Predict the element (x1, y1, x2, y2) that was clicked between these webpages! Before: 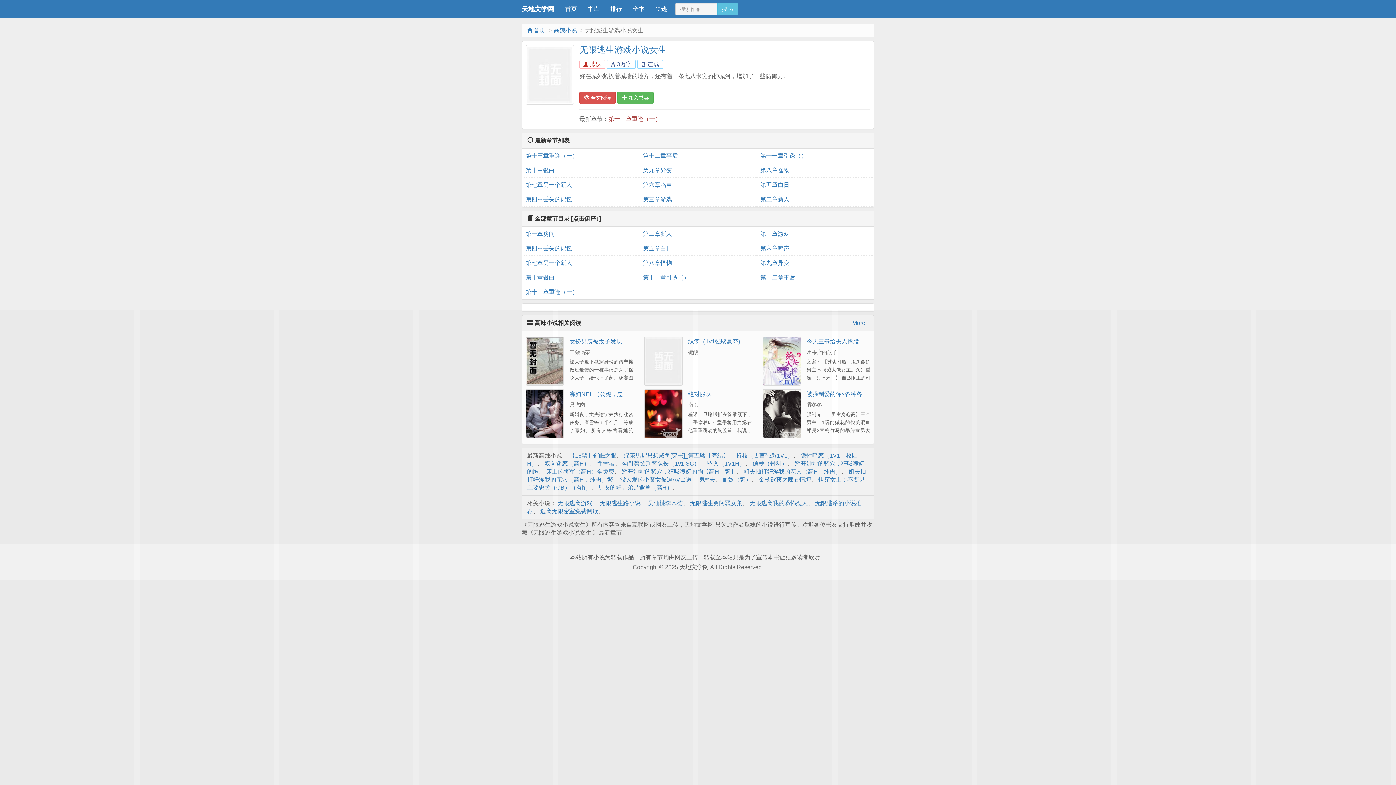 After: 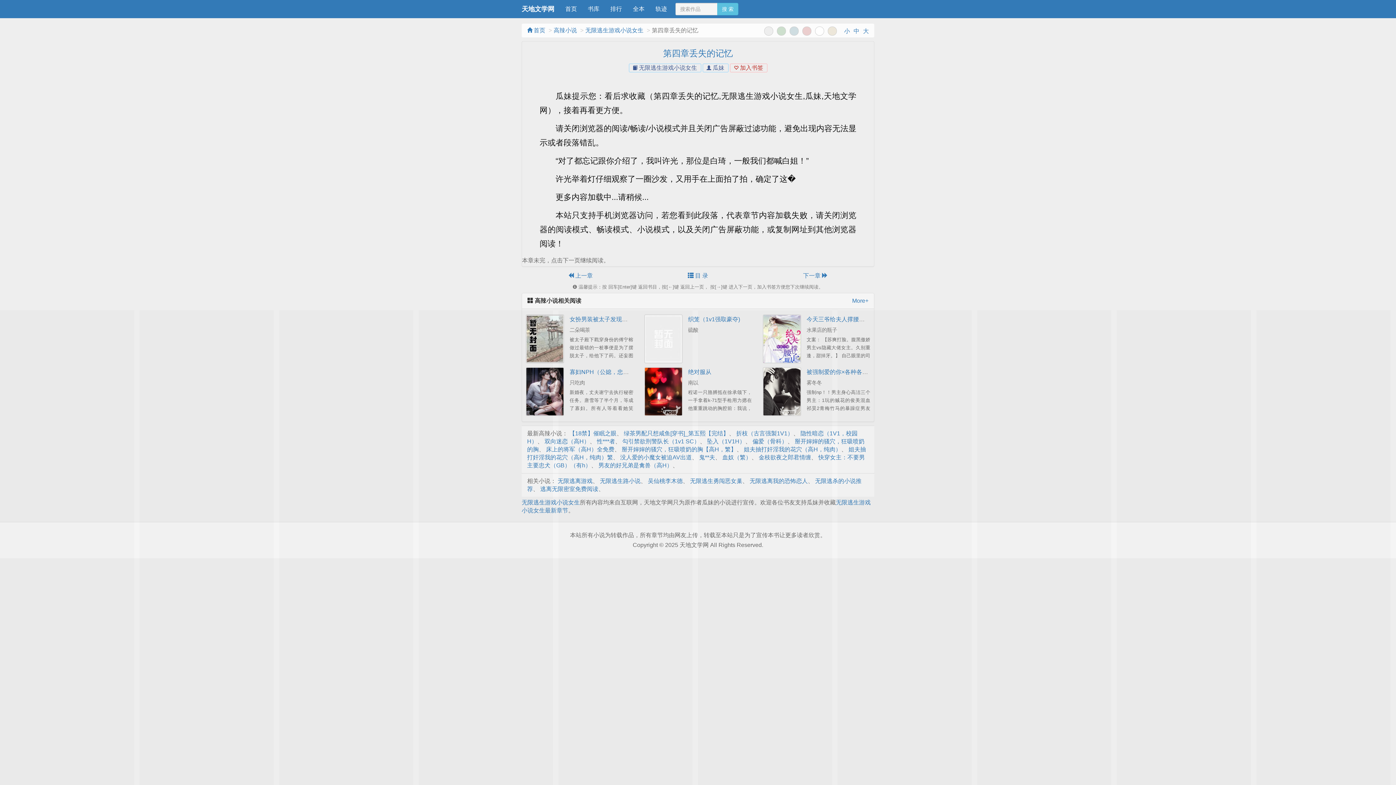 Action: label: 第四章丢失的记忆 bbox: (525, 192, 635, 206)